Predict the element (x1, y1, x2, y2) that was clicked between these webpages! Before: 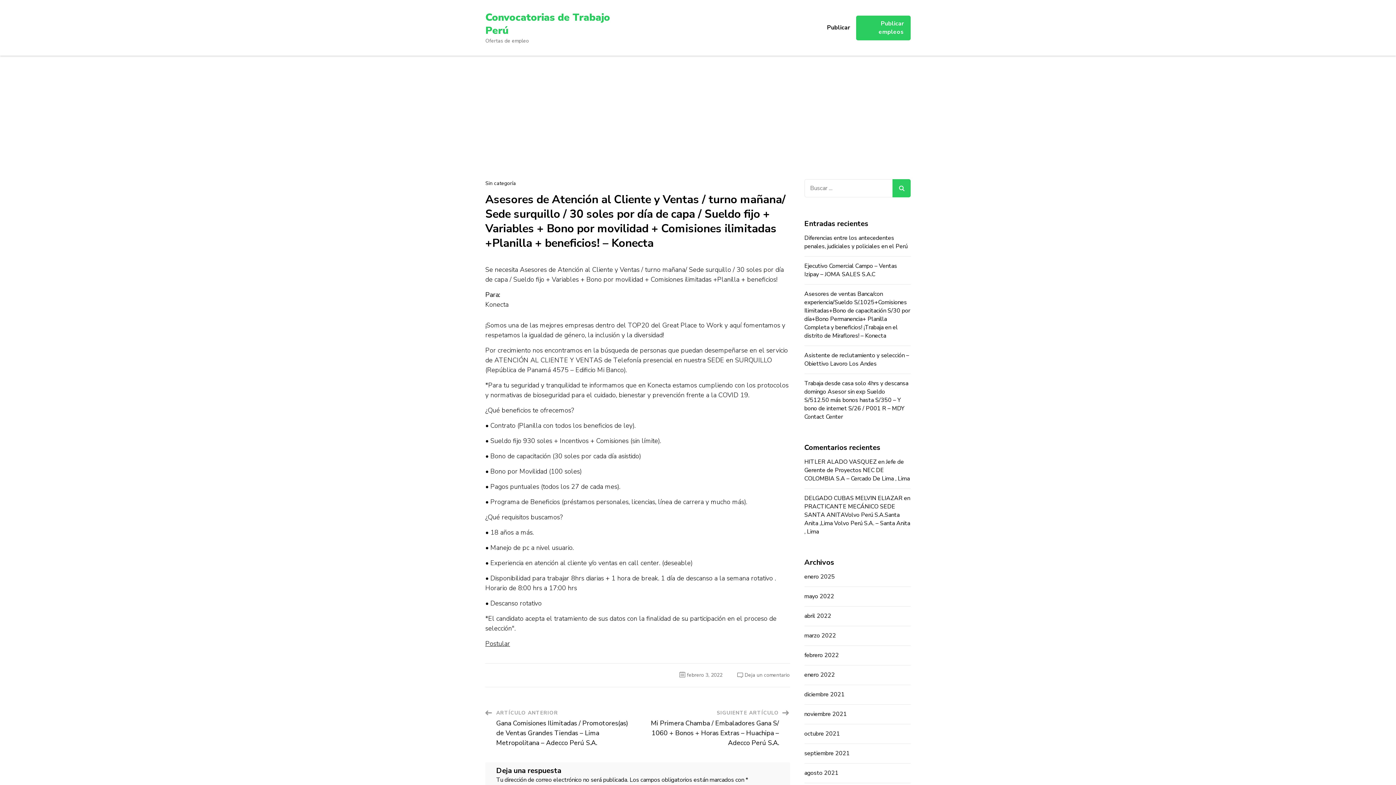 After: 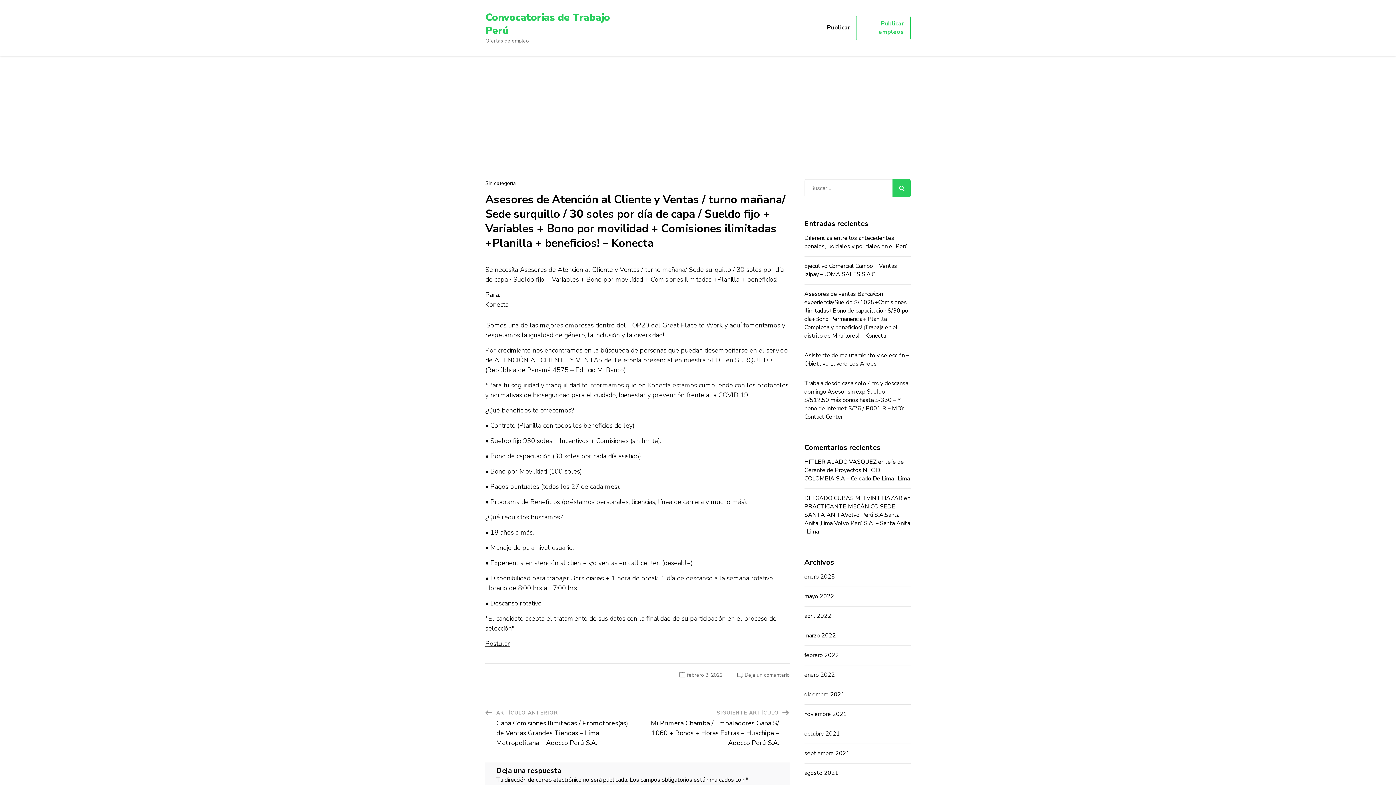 Action: bbox: (856, 15, 910, 40) label: Publicar empleos